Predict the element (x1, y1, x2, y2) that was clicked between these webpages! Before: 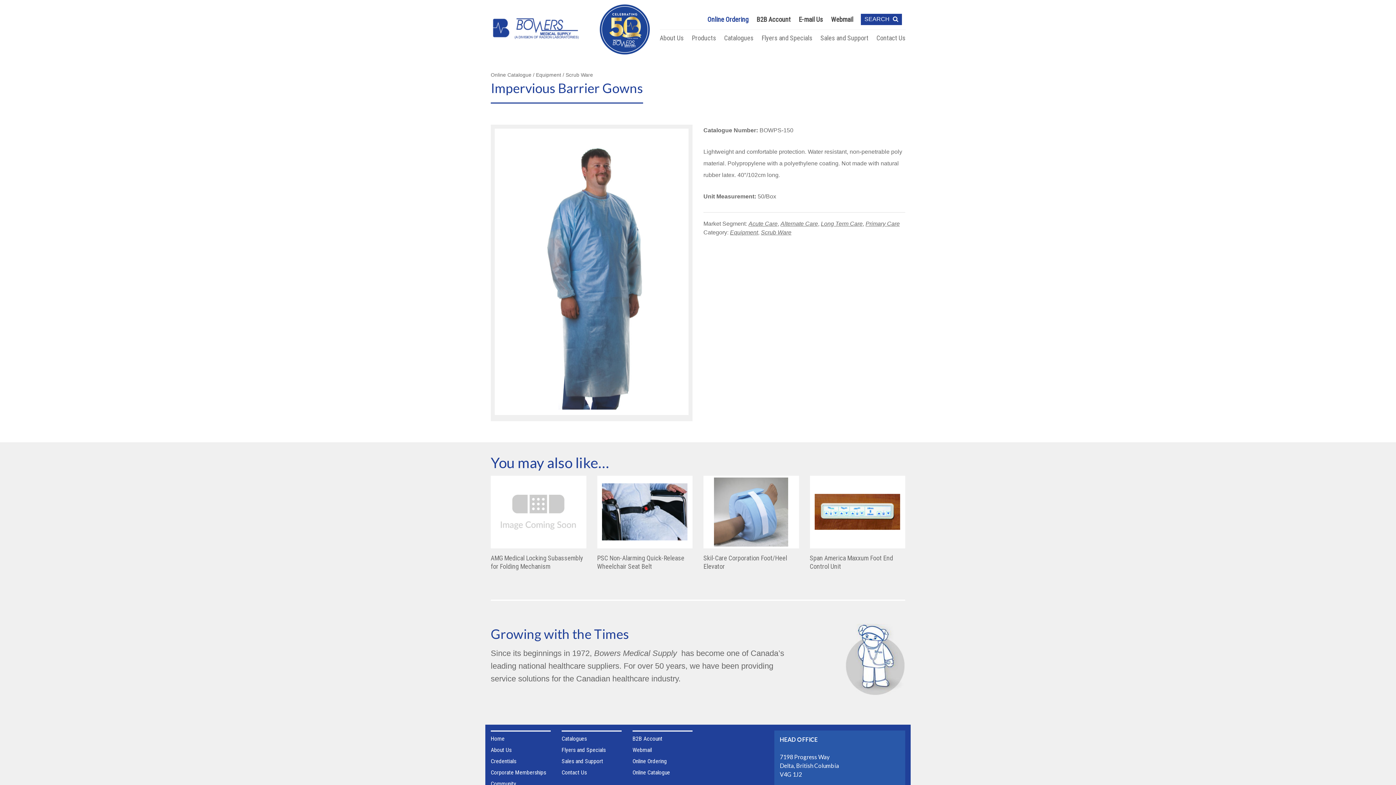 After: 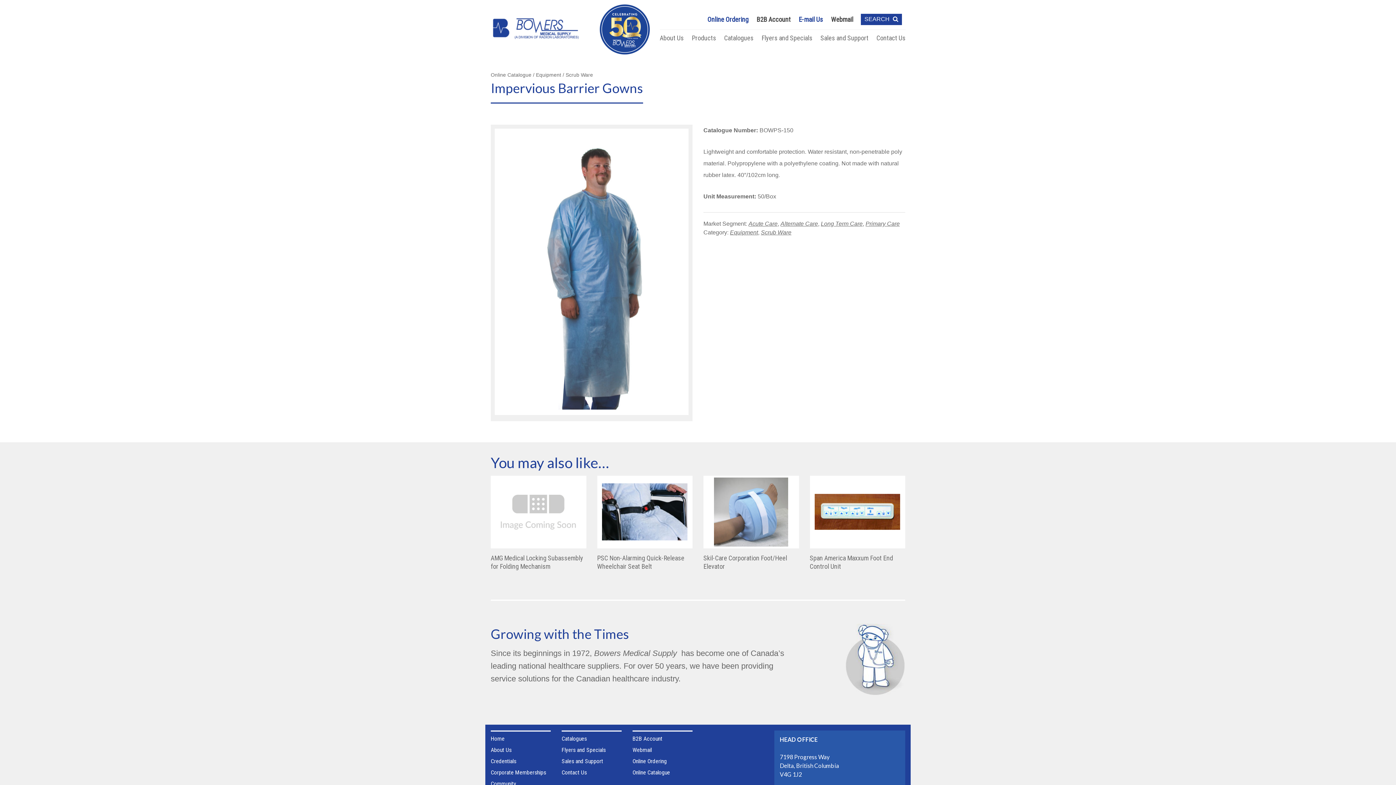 Action: label: E-mail Us bbox: (798, 15, 823, 23)